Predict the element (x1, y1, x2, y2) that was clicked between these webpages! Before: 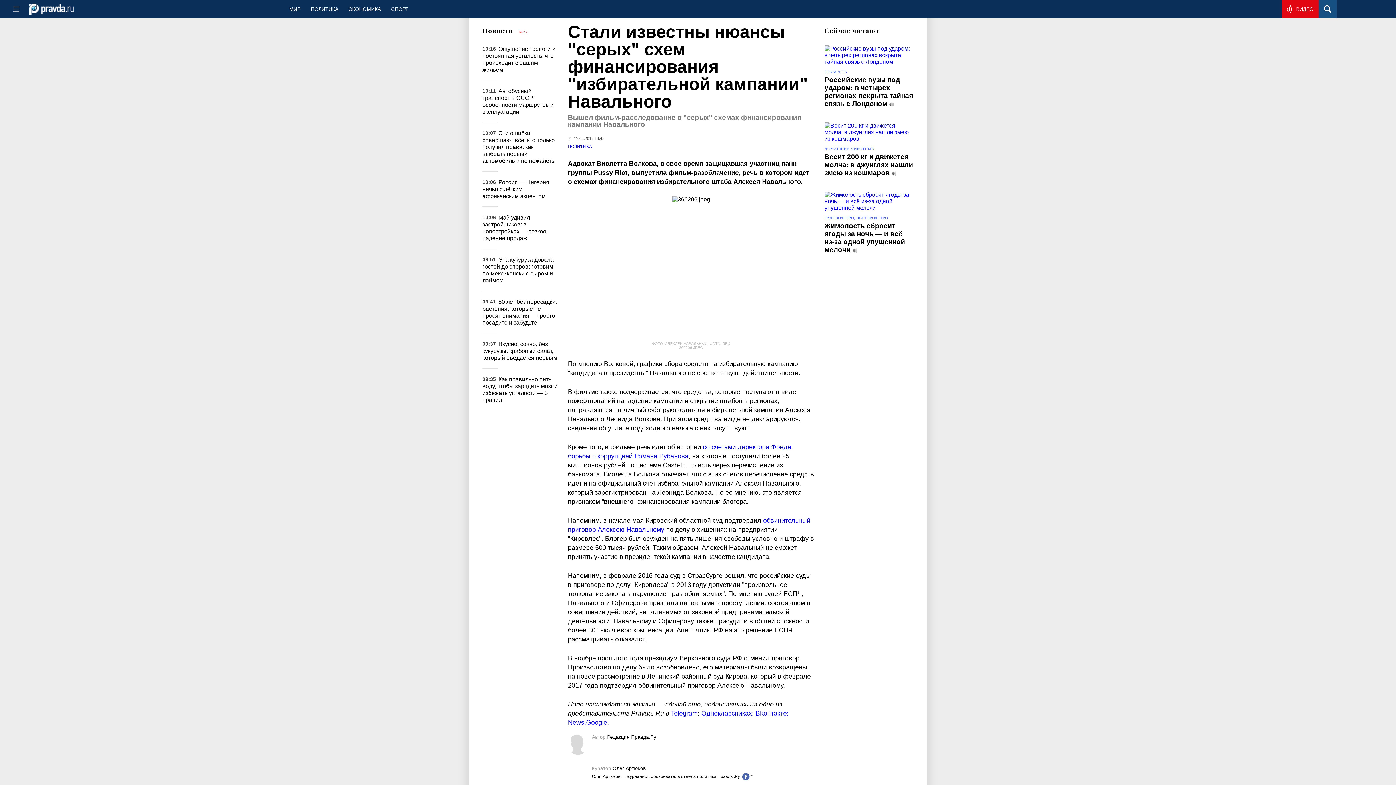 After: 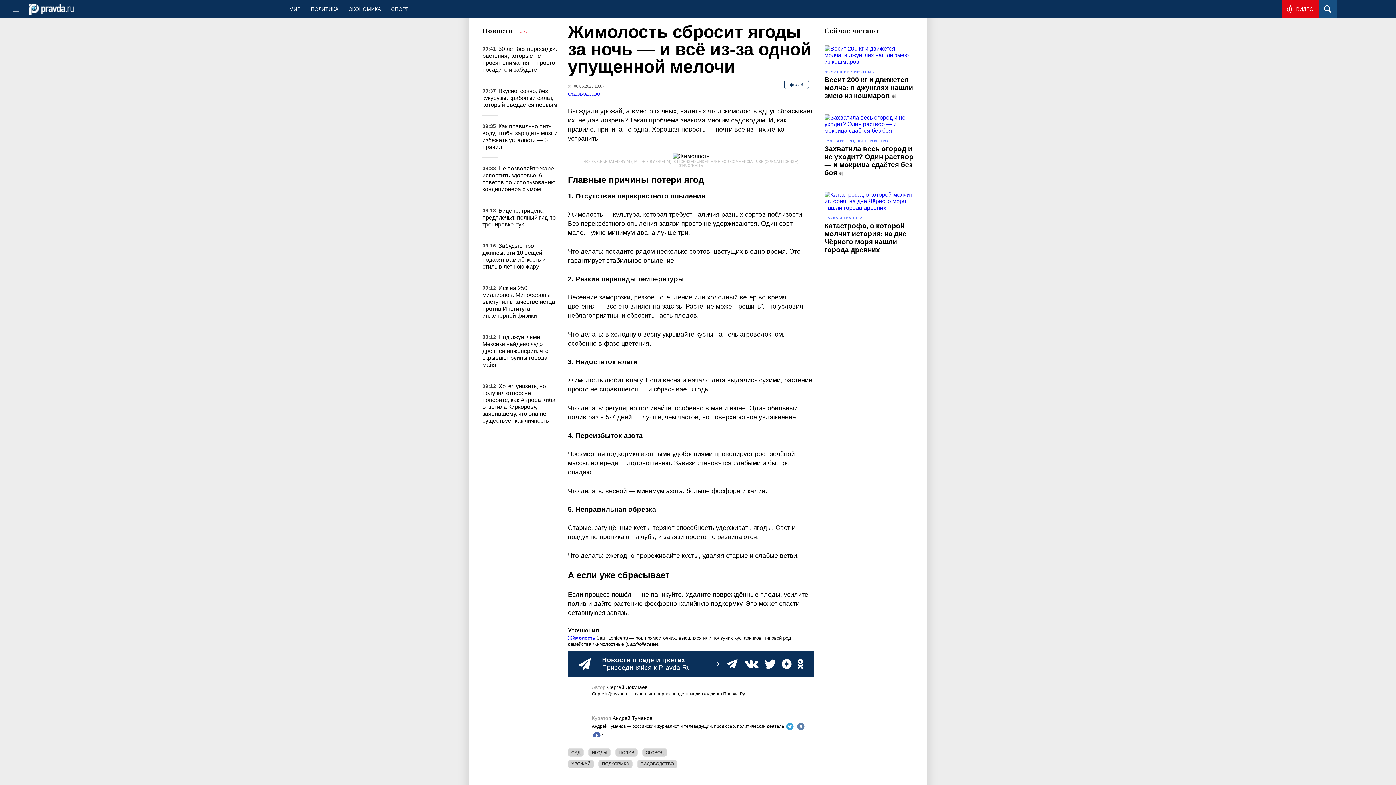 Action: bbox: (824, 191, 913, 211)